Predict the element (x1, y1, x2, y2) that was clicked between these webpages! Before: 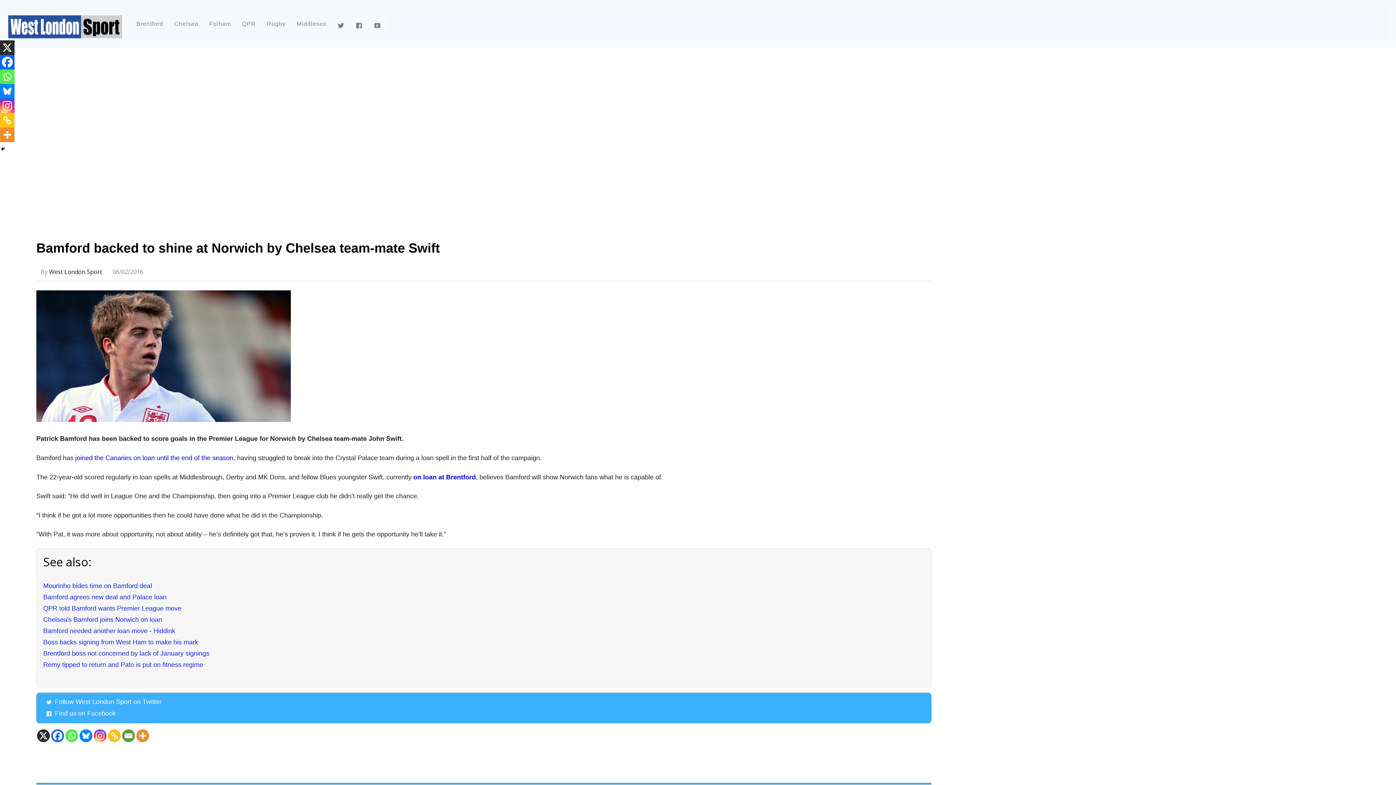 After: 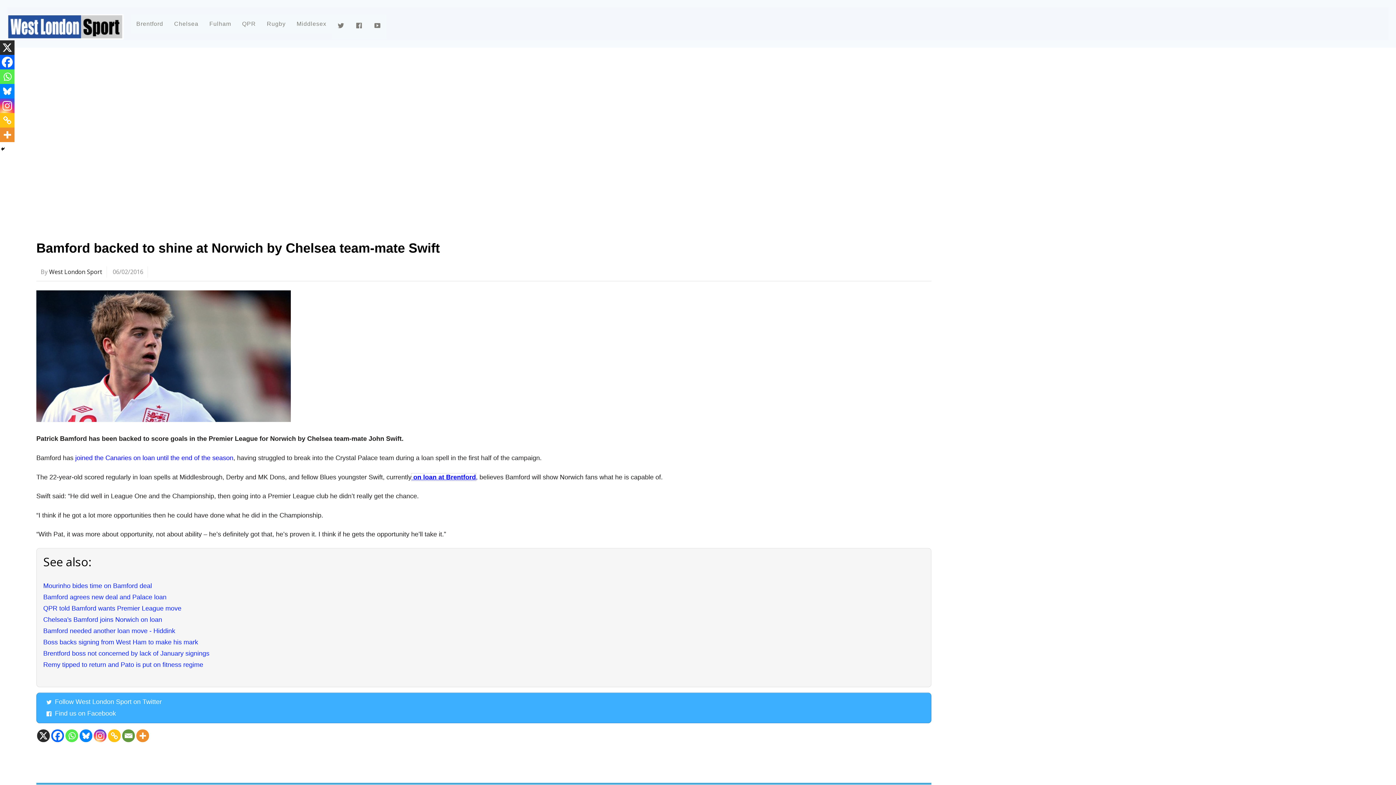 Action: bbox: (411, 473, 476, 480) label:  on loan at Brentford